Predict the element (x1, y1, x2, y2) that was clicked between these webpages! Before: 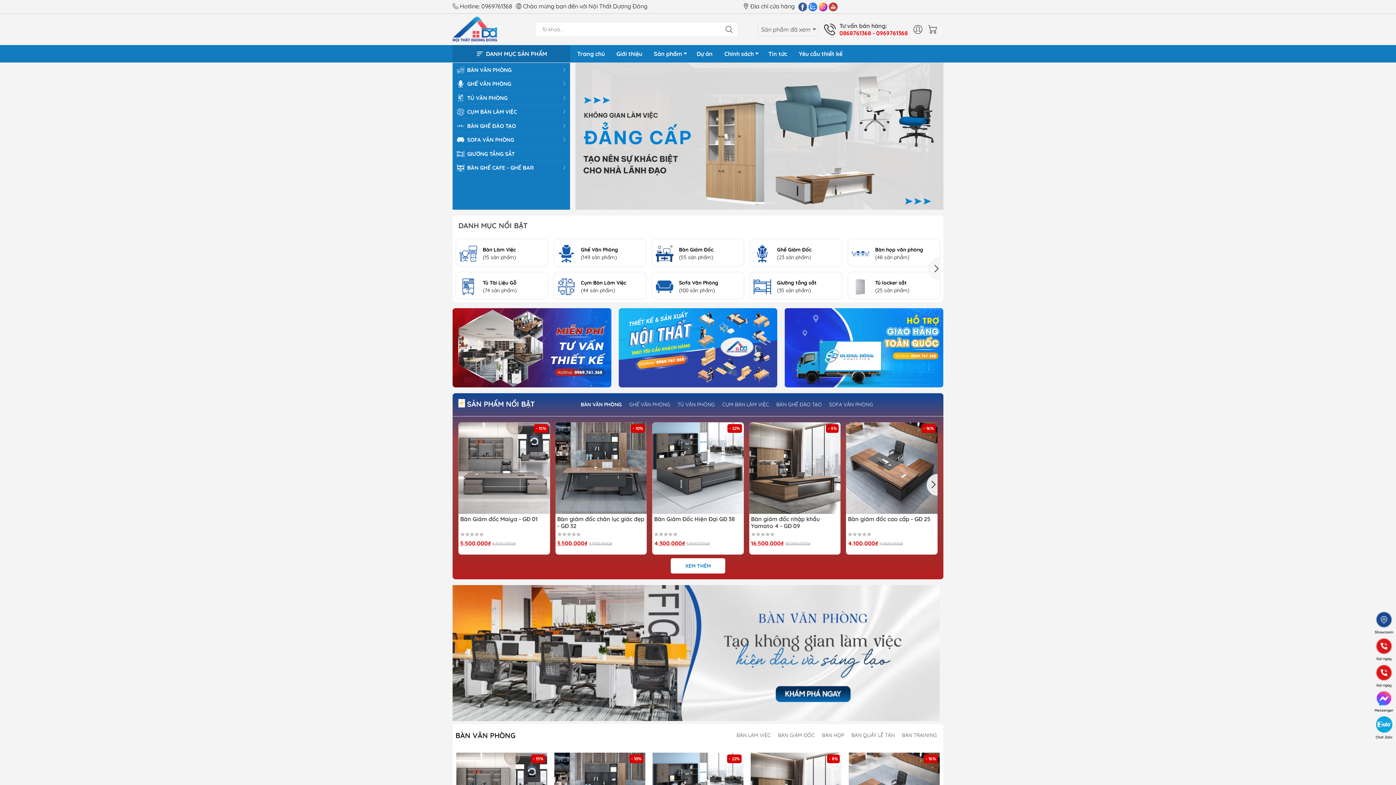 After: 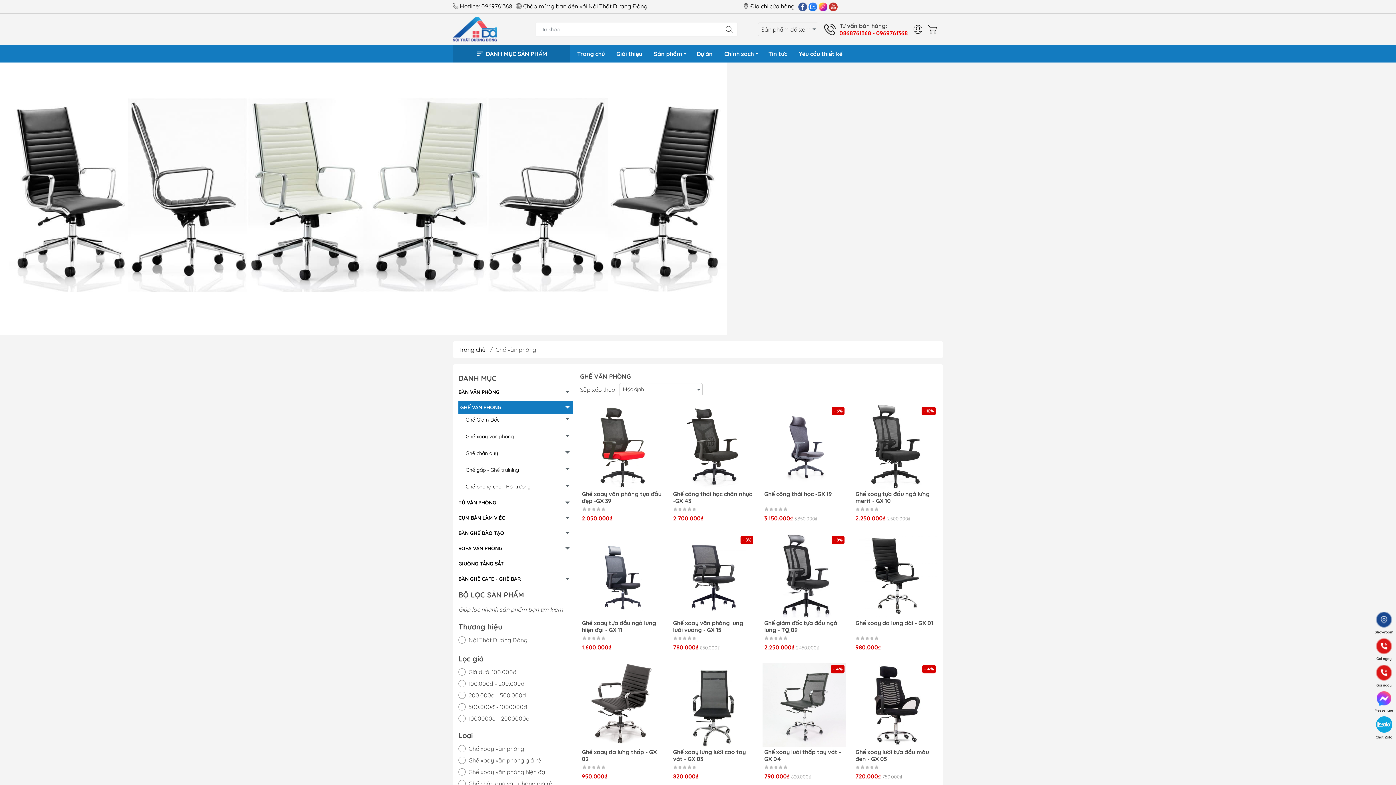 Action: label: Ghế Văn Phòng

(149 sản phẩm) bbox: (553, 238, 646, 266)